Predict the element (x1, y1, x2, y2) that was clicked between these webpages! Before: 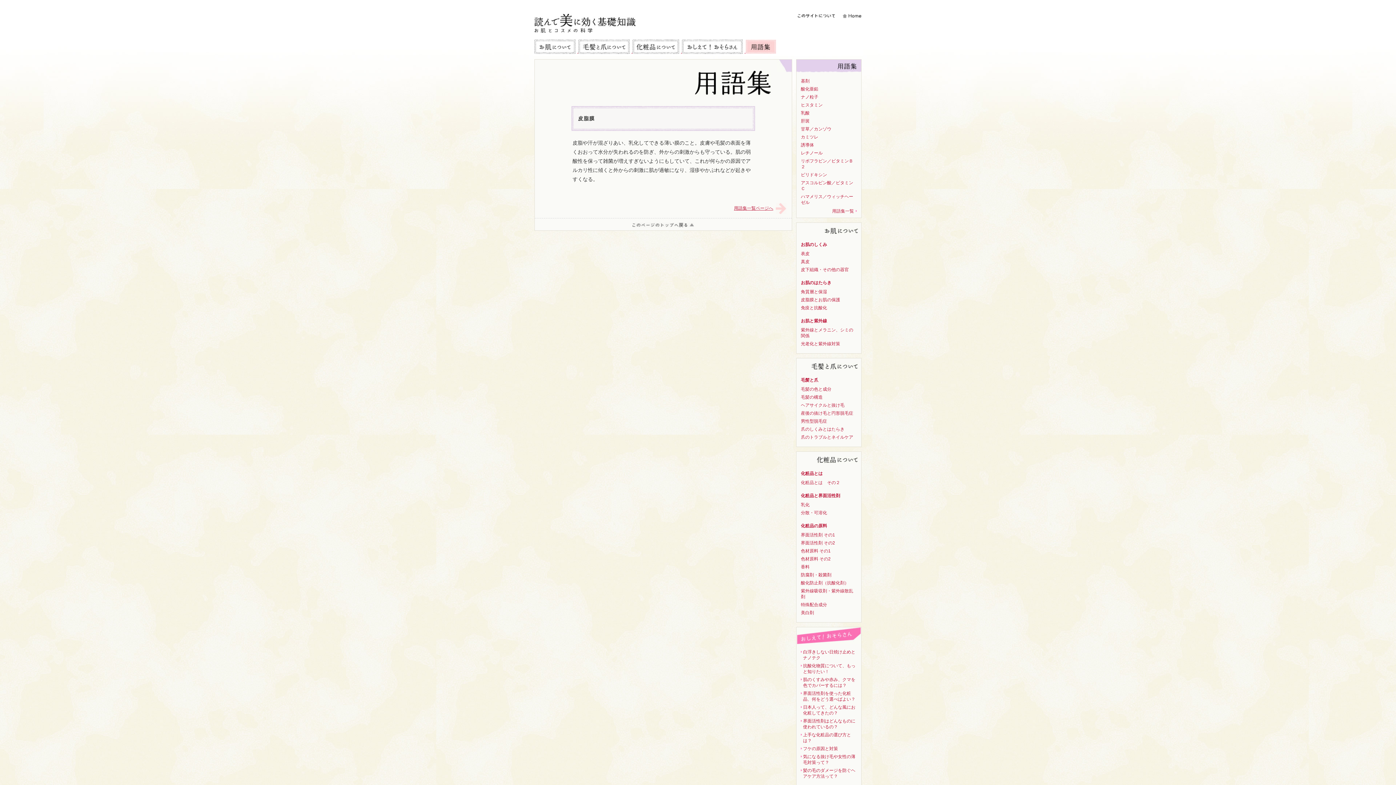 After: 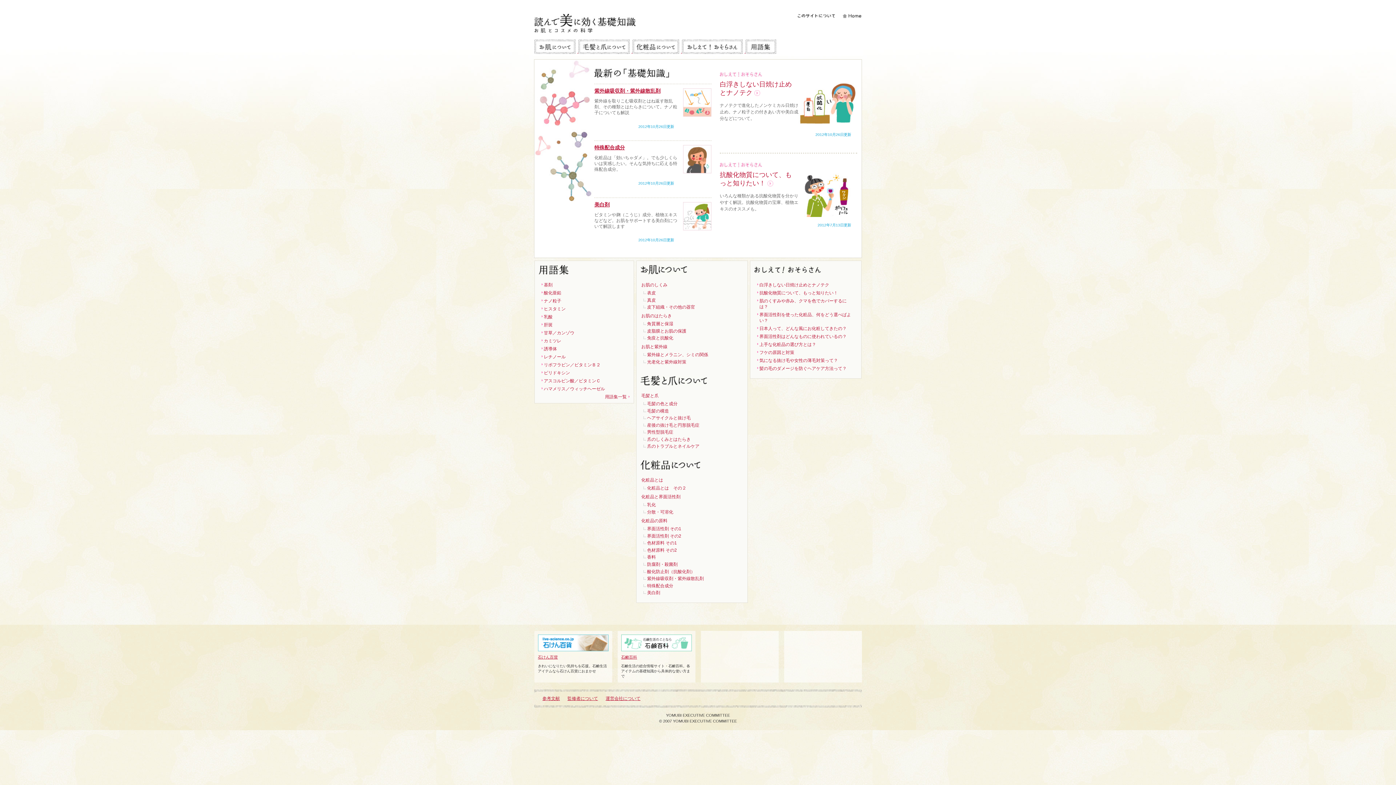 Action: bbox: (534, 22, 636, 32) label: 
